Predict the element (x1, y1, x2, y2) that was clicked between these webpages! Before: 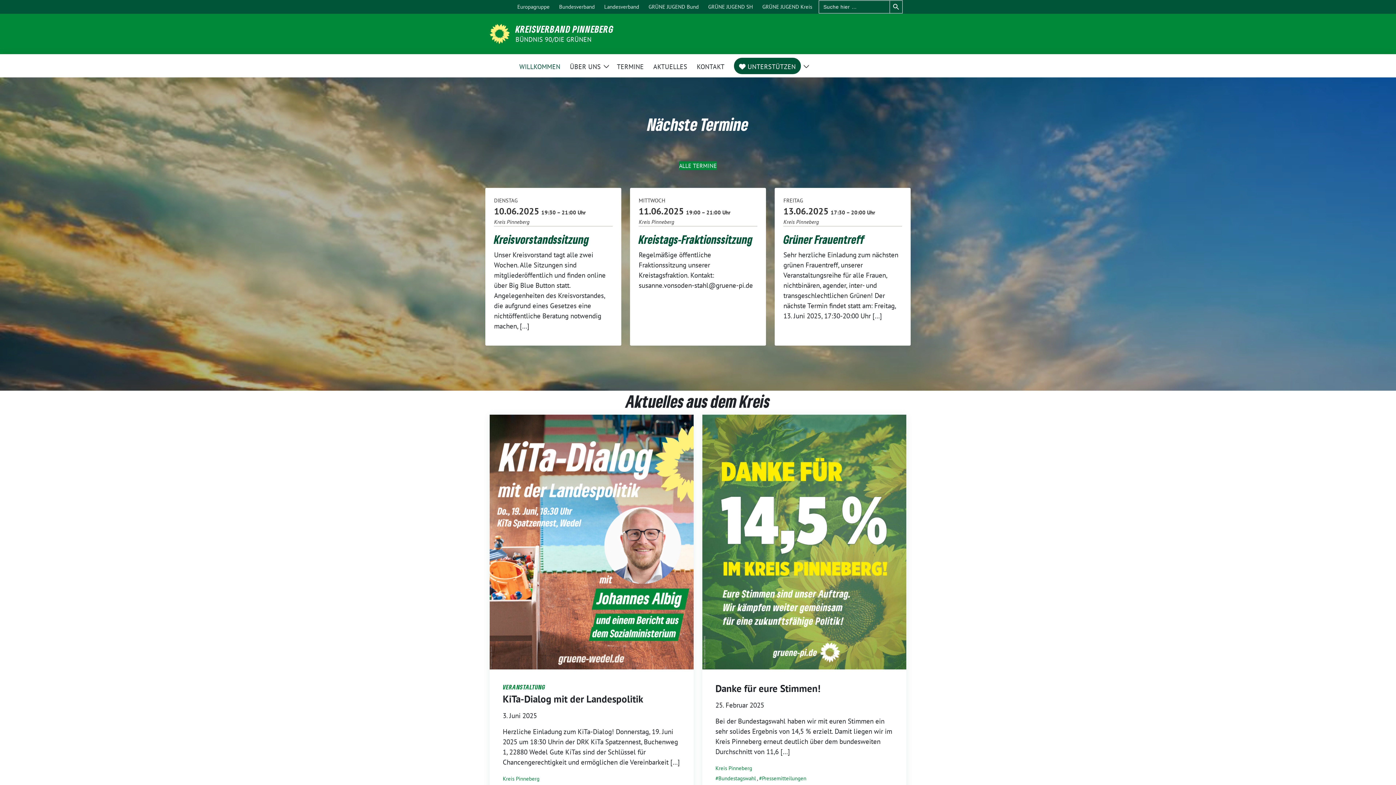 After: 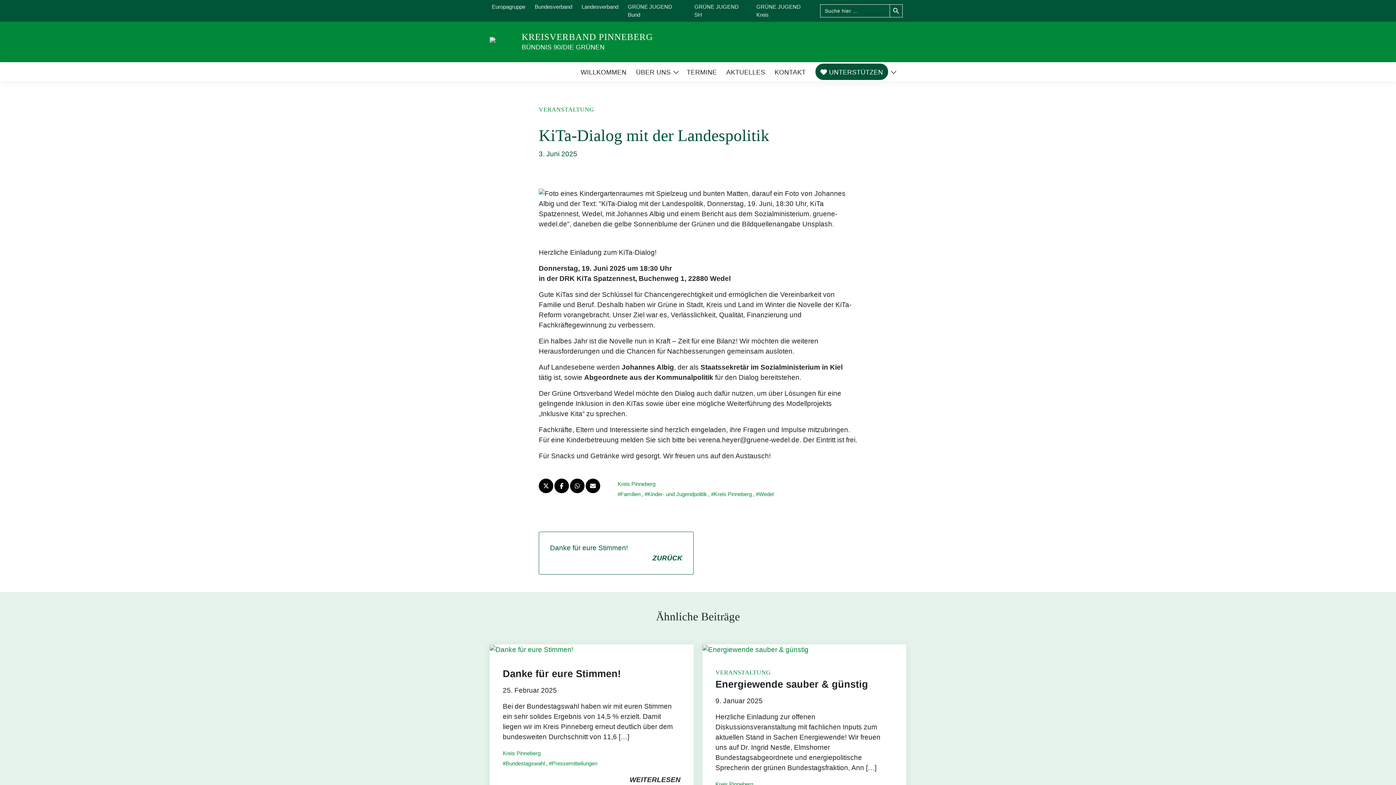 Action: bbox: (489, 537, 693, 545) label: Post Thumbnail